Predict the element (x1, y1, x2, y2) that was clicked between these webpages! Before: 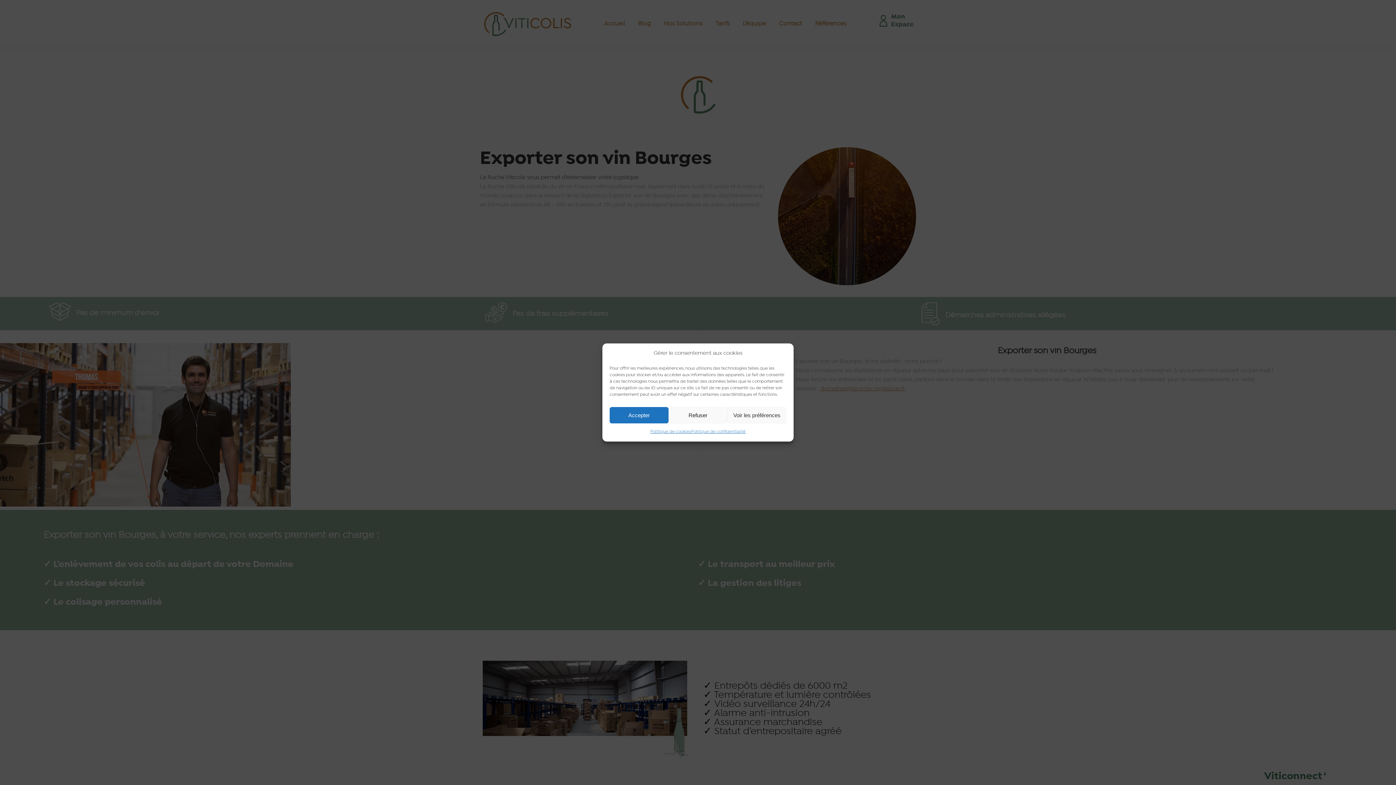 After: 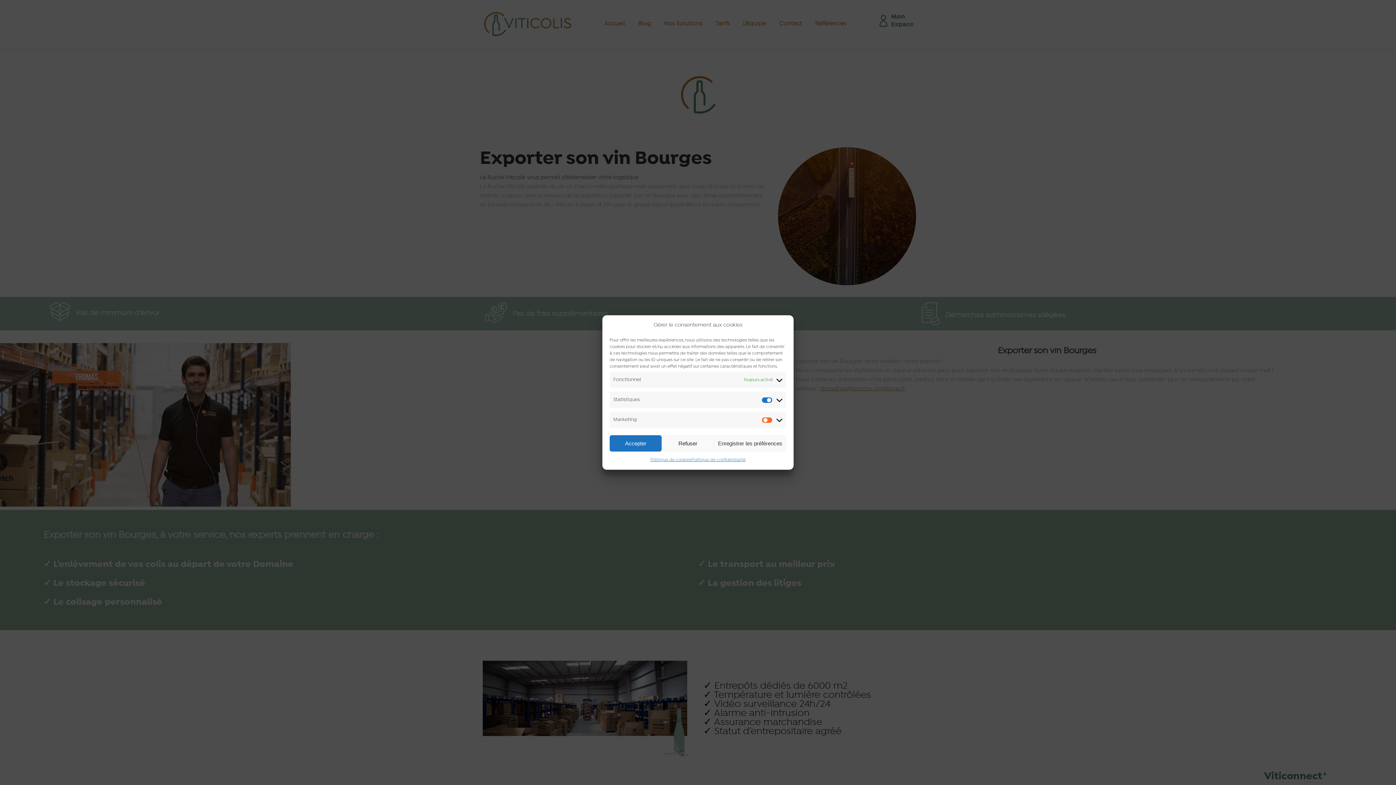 Action: label: Voir les préférences bbox: (727, 407, 786, 423)